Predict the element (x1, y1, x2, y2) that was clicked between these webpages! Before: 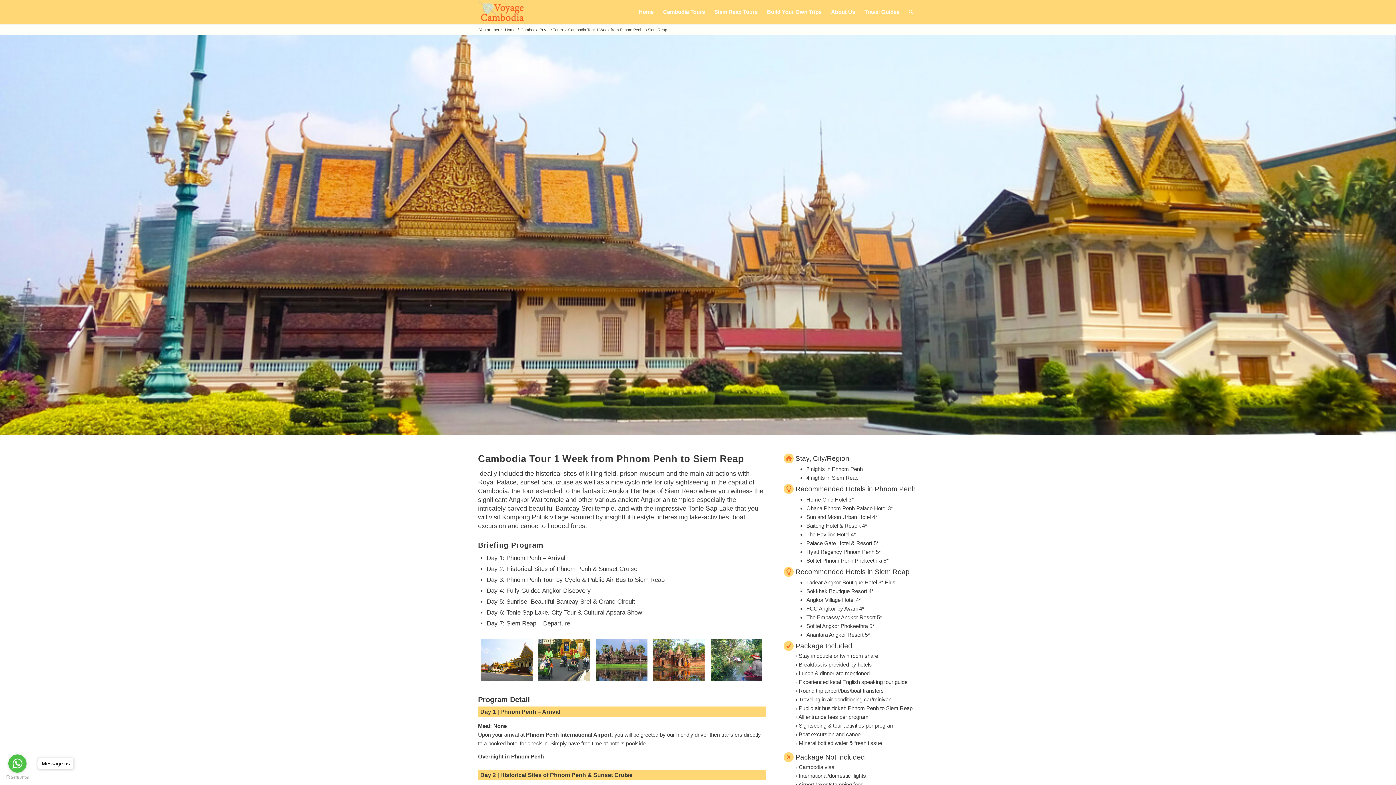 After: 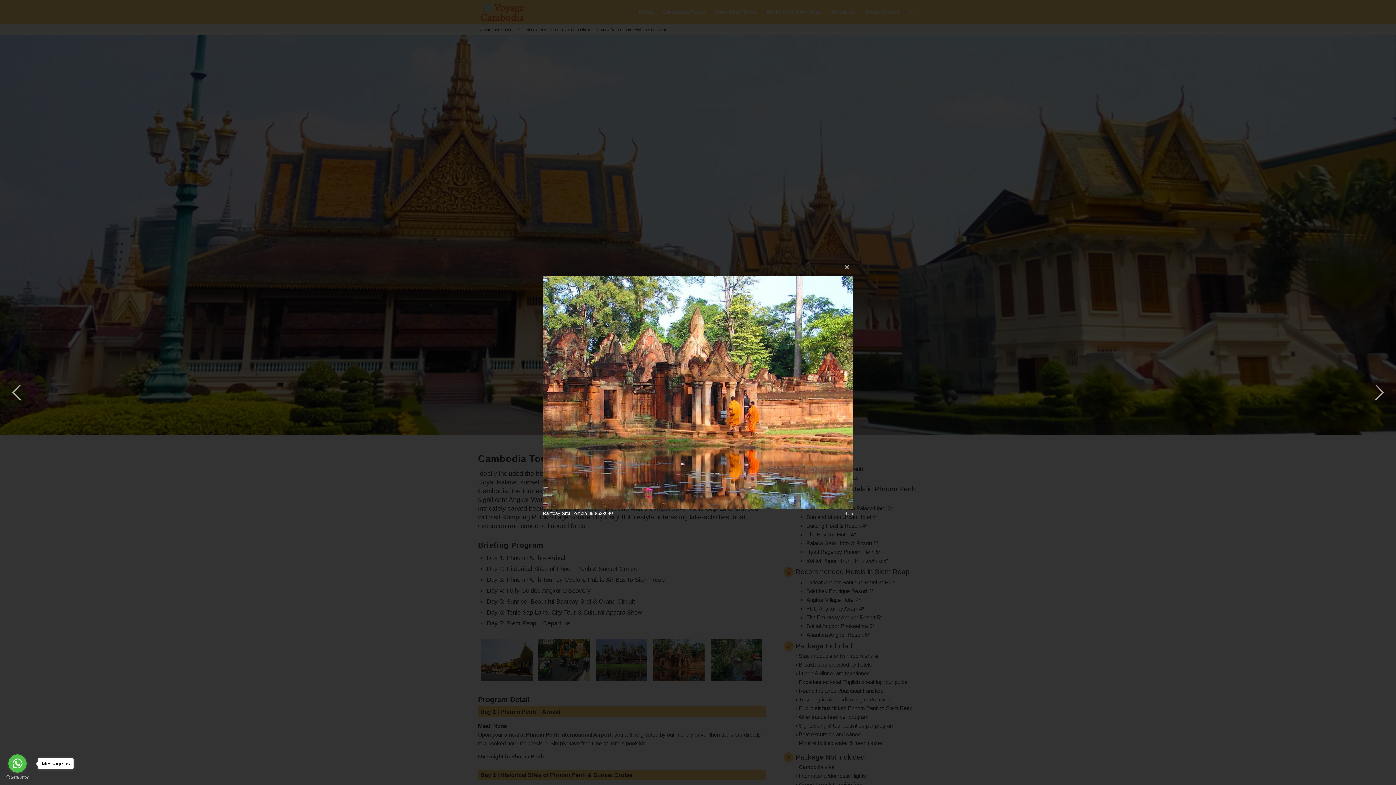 Action: bbox: (650, 636, 708, 684)